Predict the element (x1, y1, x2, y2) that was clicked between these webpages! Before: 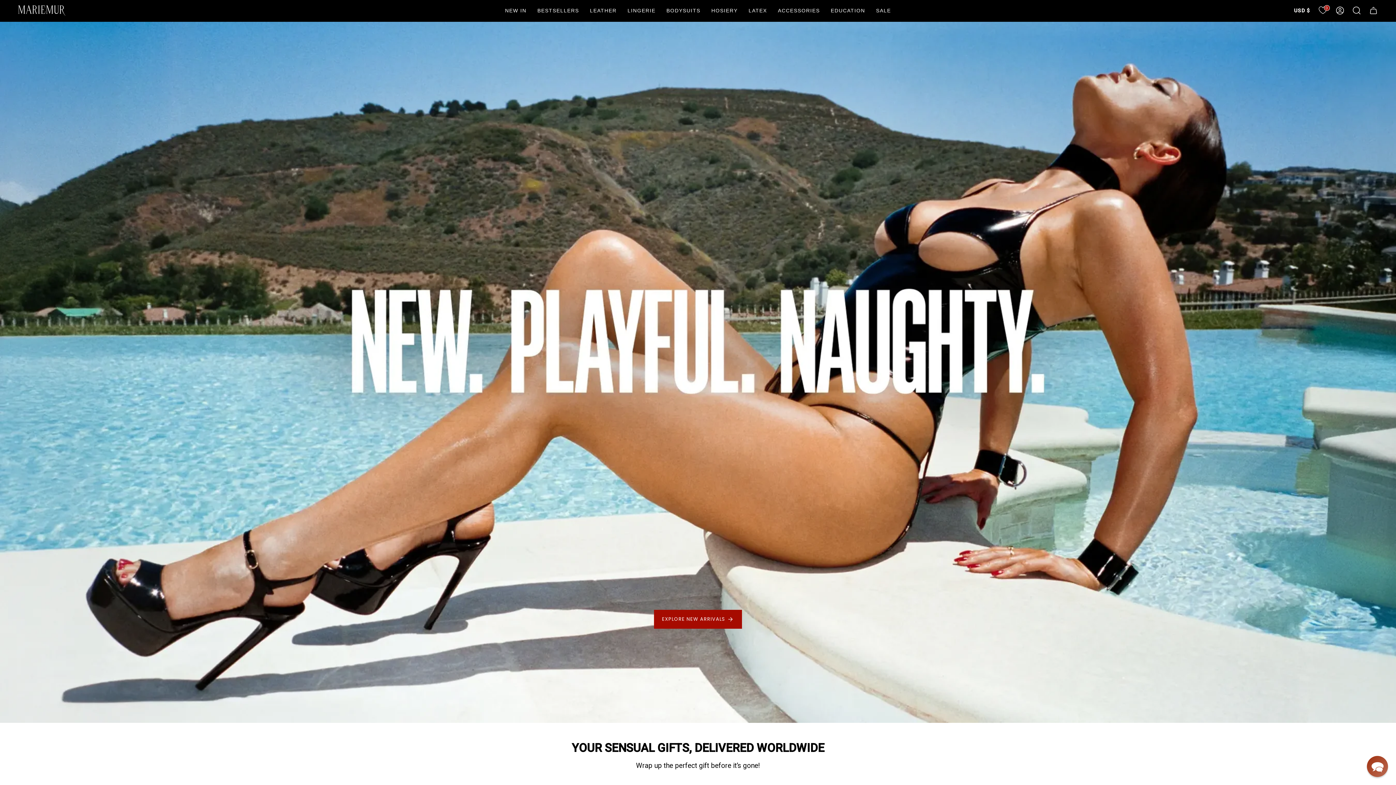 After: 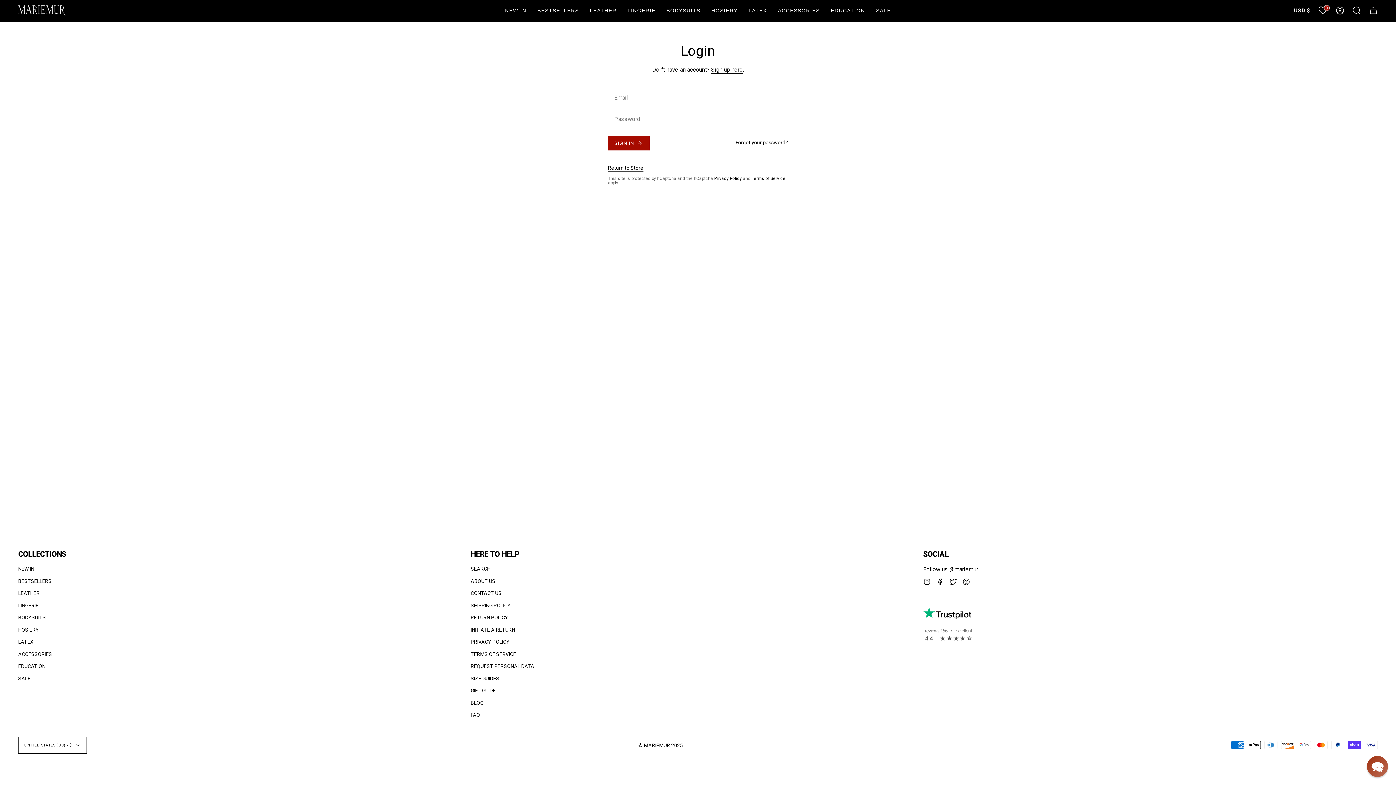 Action: label: ACCOUNT bbox: (1332, 0, 1348, 21)